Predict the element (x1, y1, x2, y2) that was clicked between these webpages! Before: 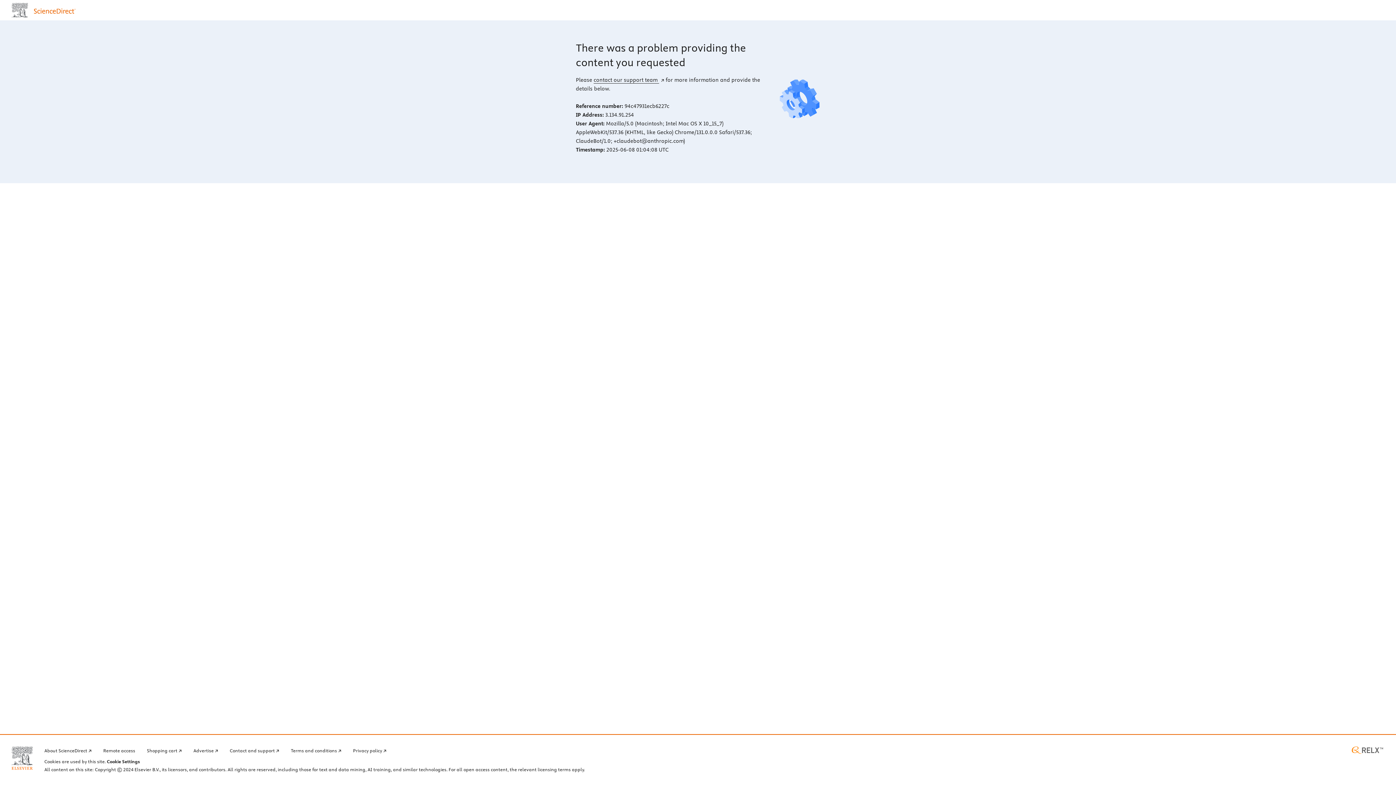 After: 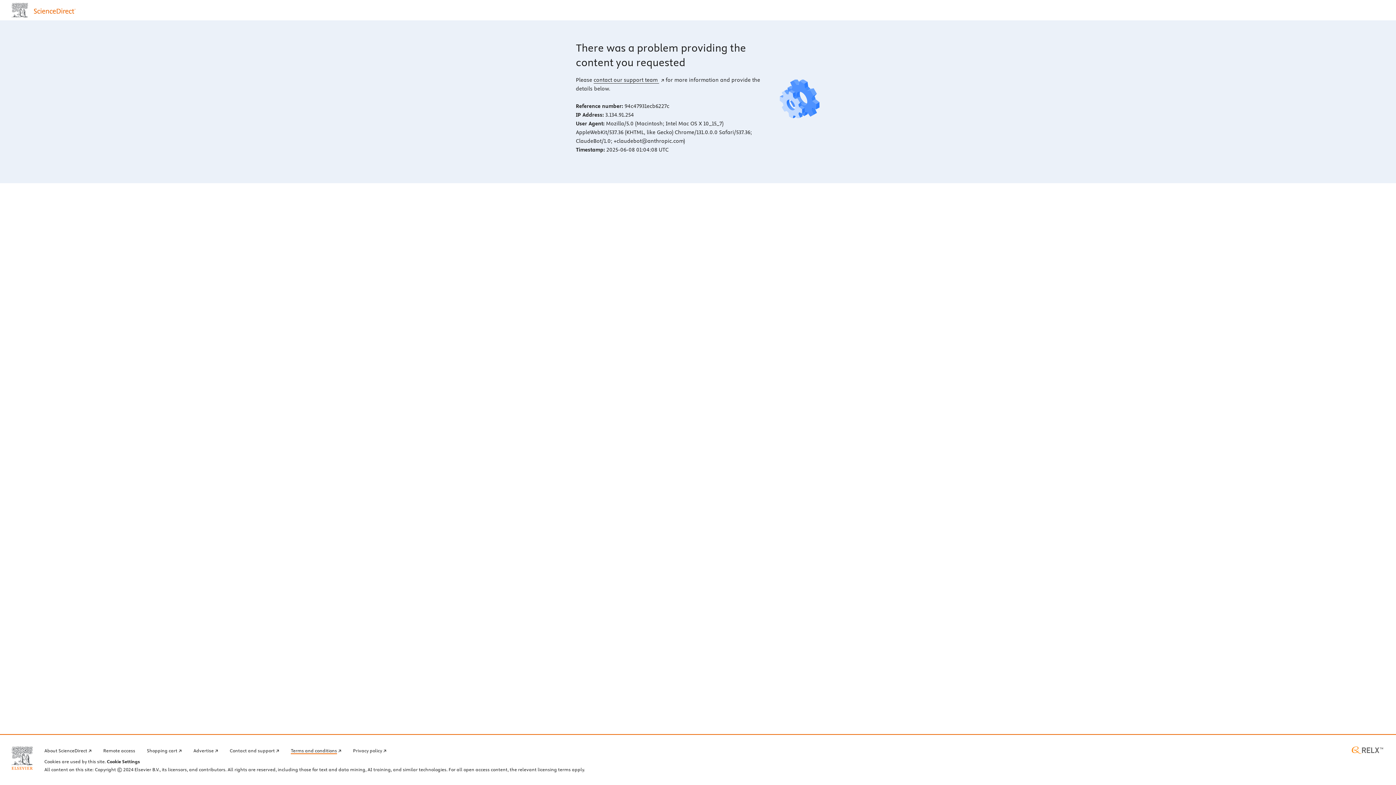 Action: bbox: (290, 746, 341, 754) label: Terms and conditions